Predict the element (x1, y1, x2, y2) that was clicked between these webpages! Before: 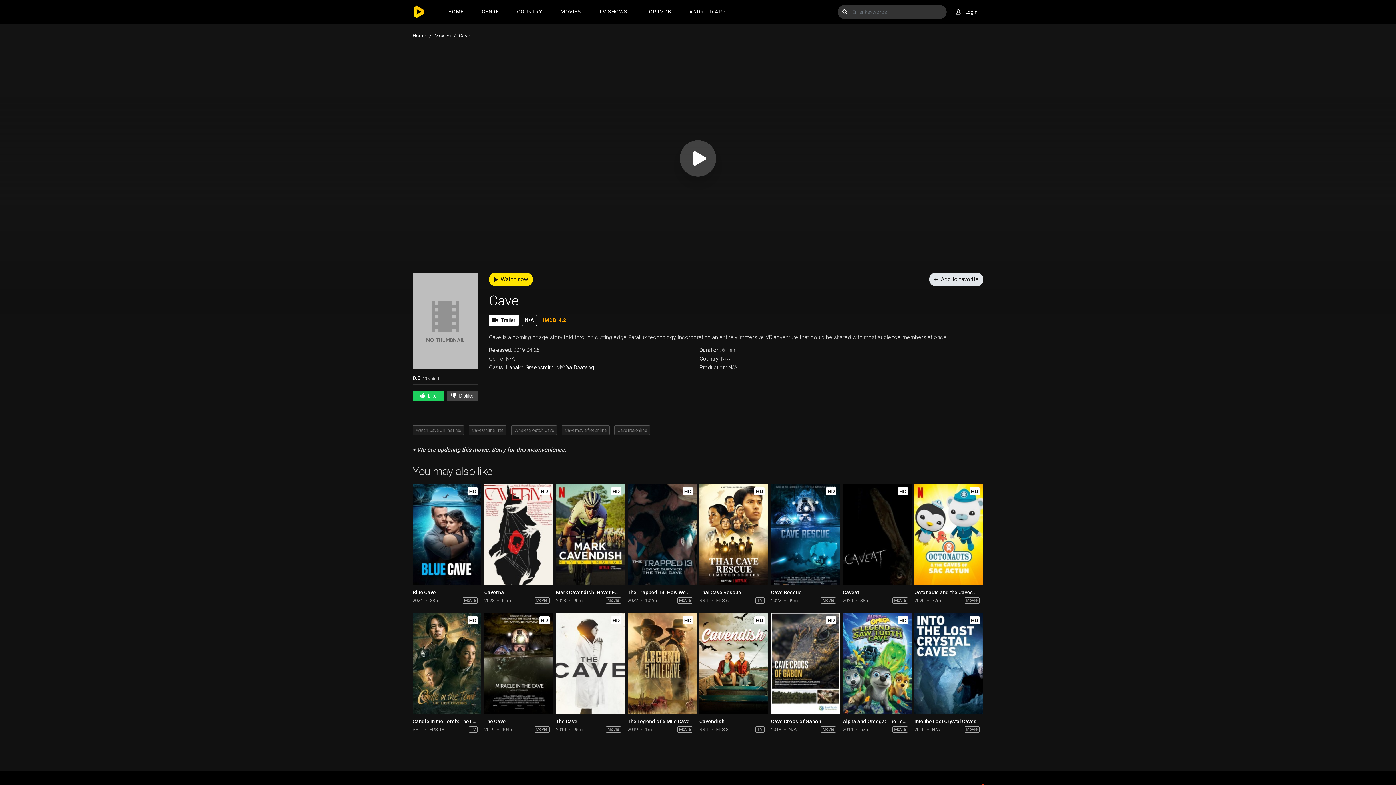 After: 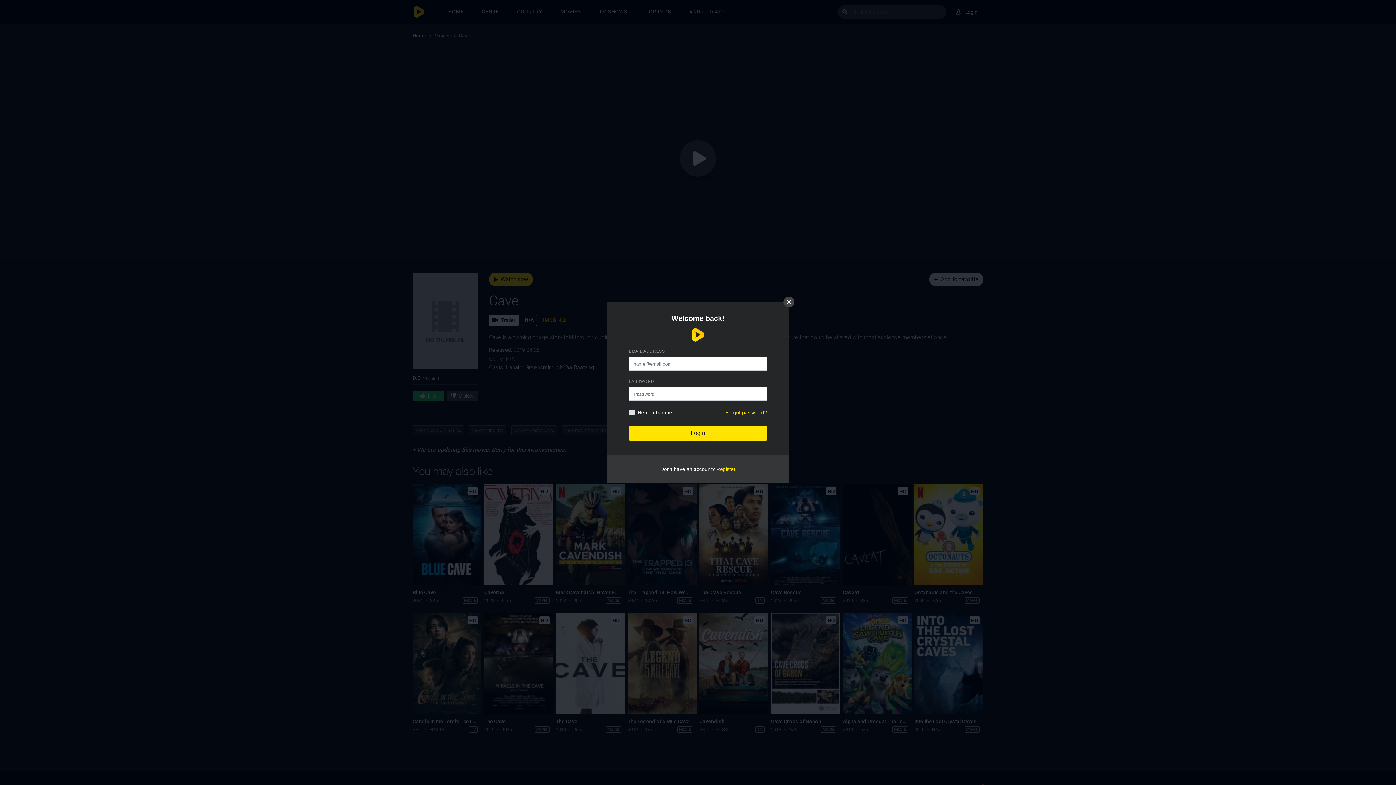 Action: bbox: (950, 3, 983, 20) label:  Login